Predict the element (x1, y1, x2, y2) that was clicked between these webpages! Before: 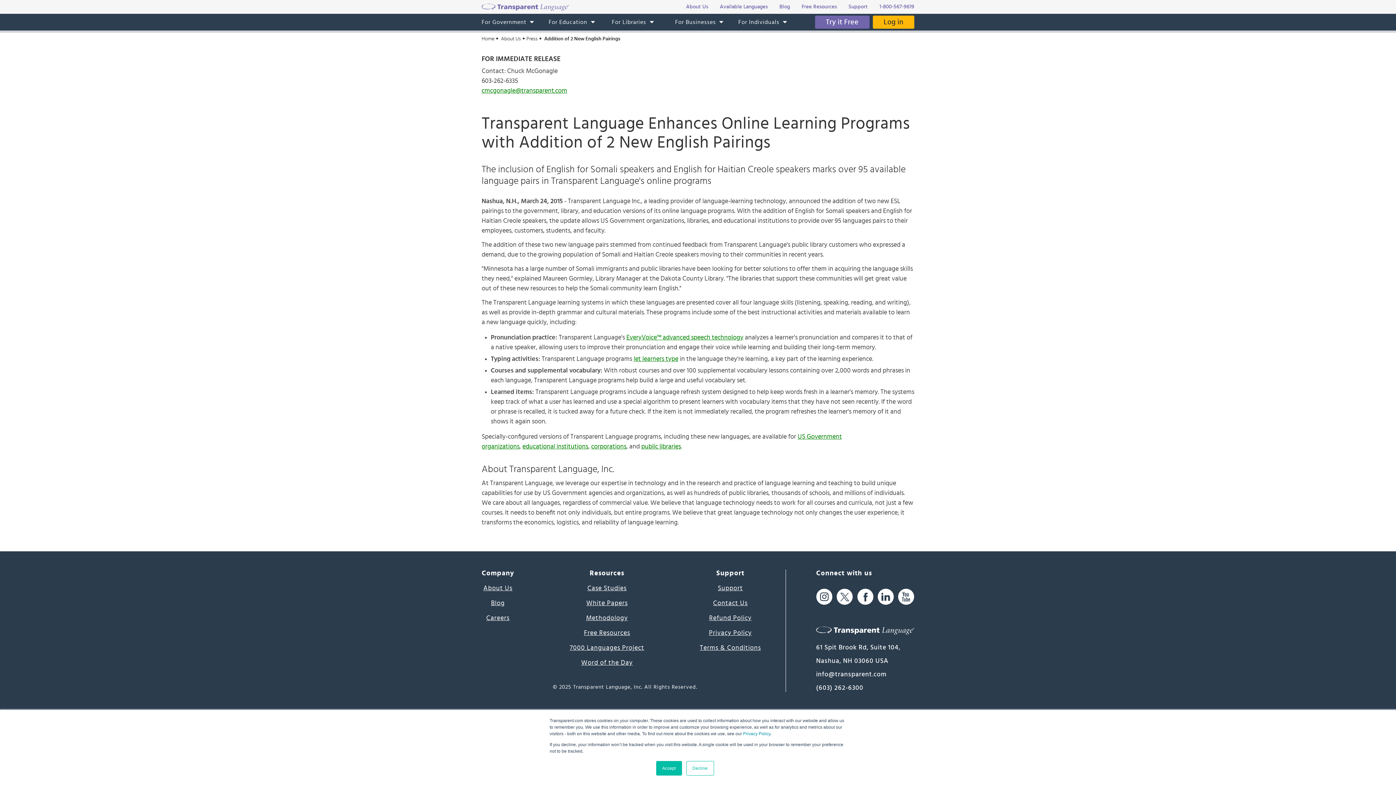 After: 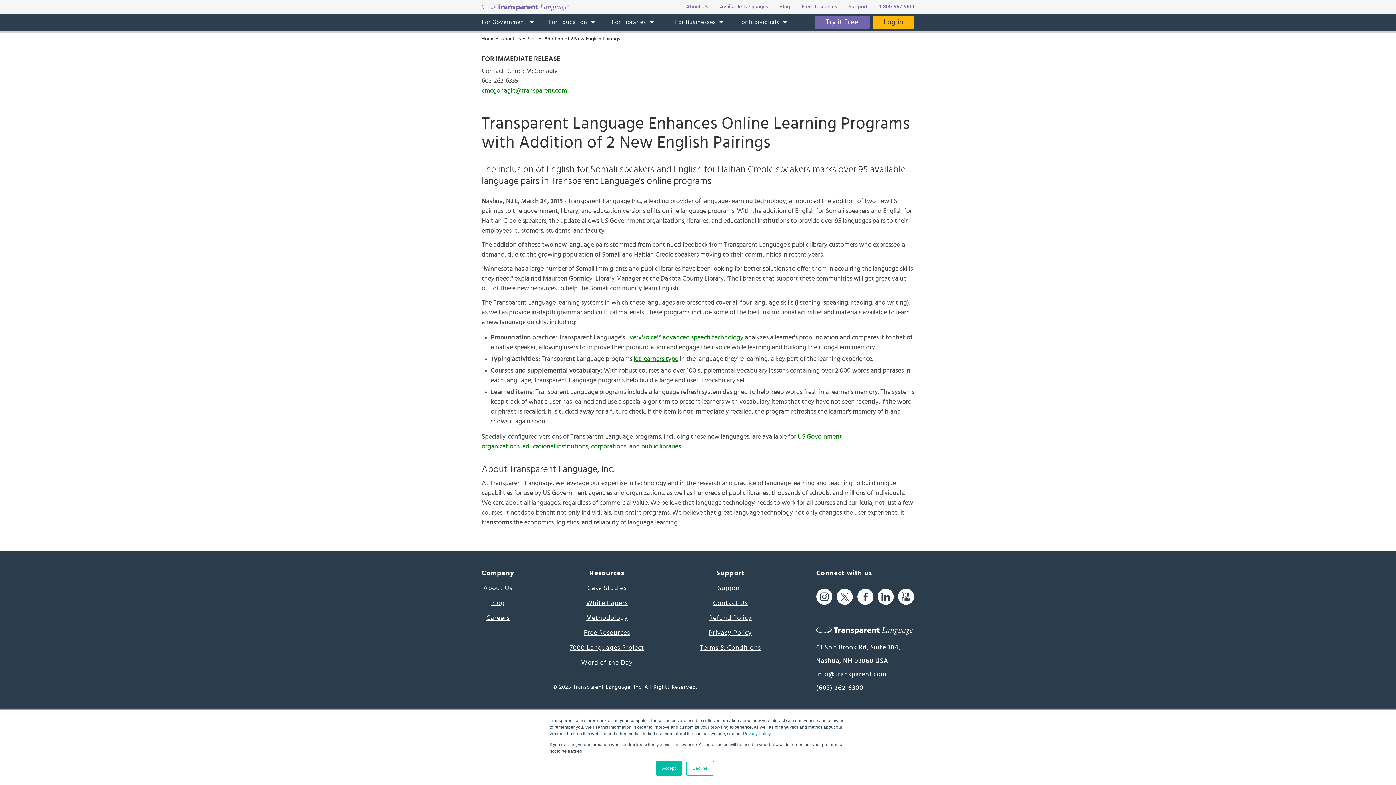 Action: bbox: (816, 671, 886, 678) label: info@transparent.com